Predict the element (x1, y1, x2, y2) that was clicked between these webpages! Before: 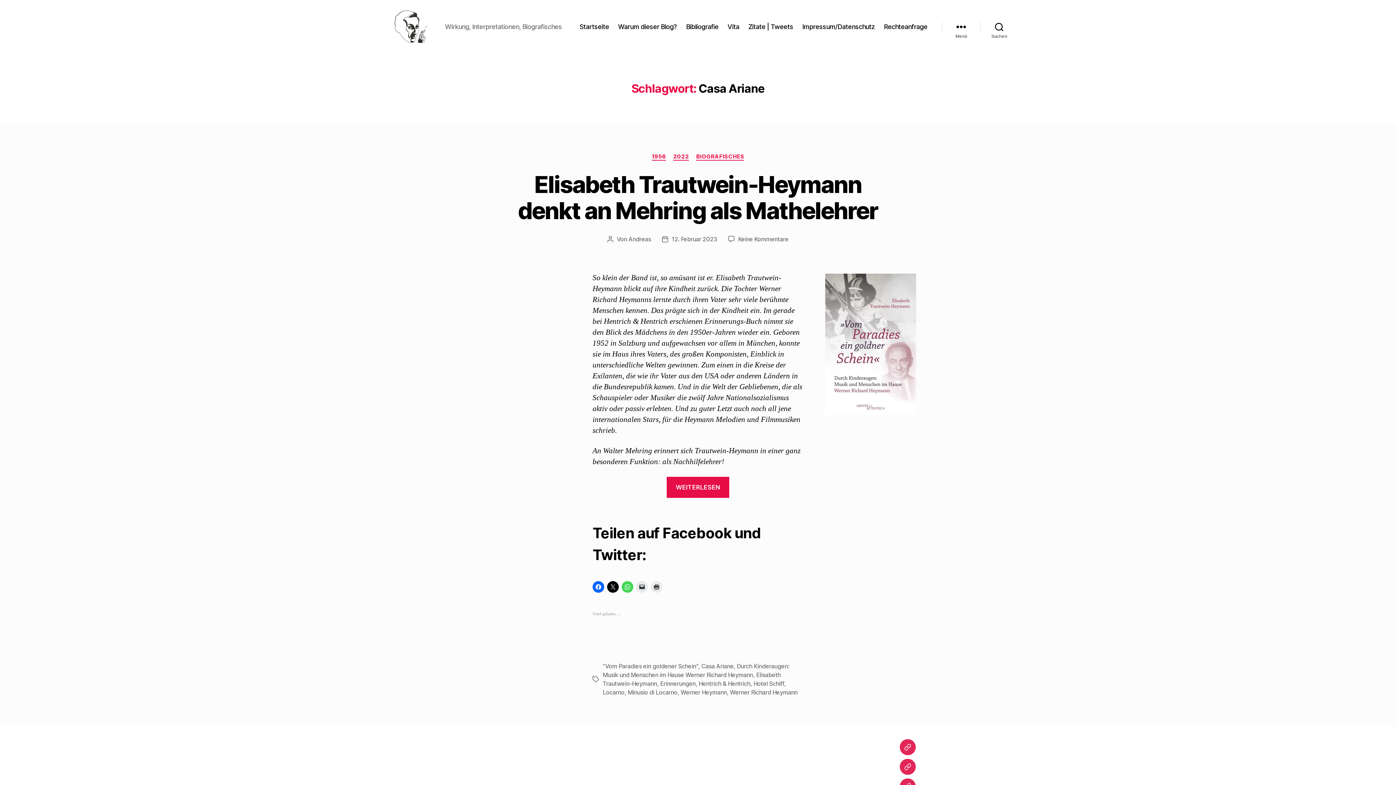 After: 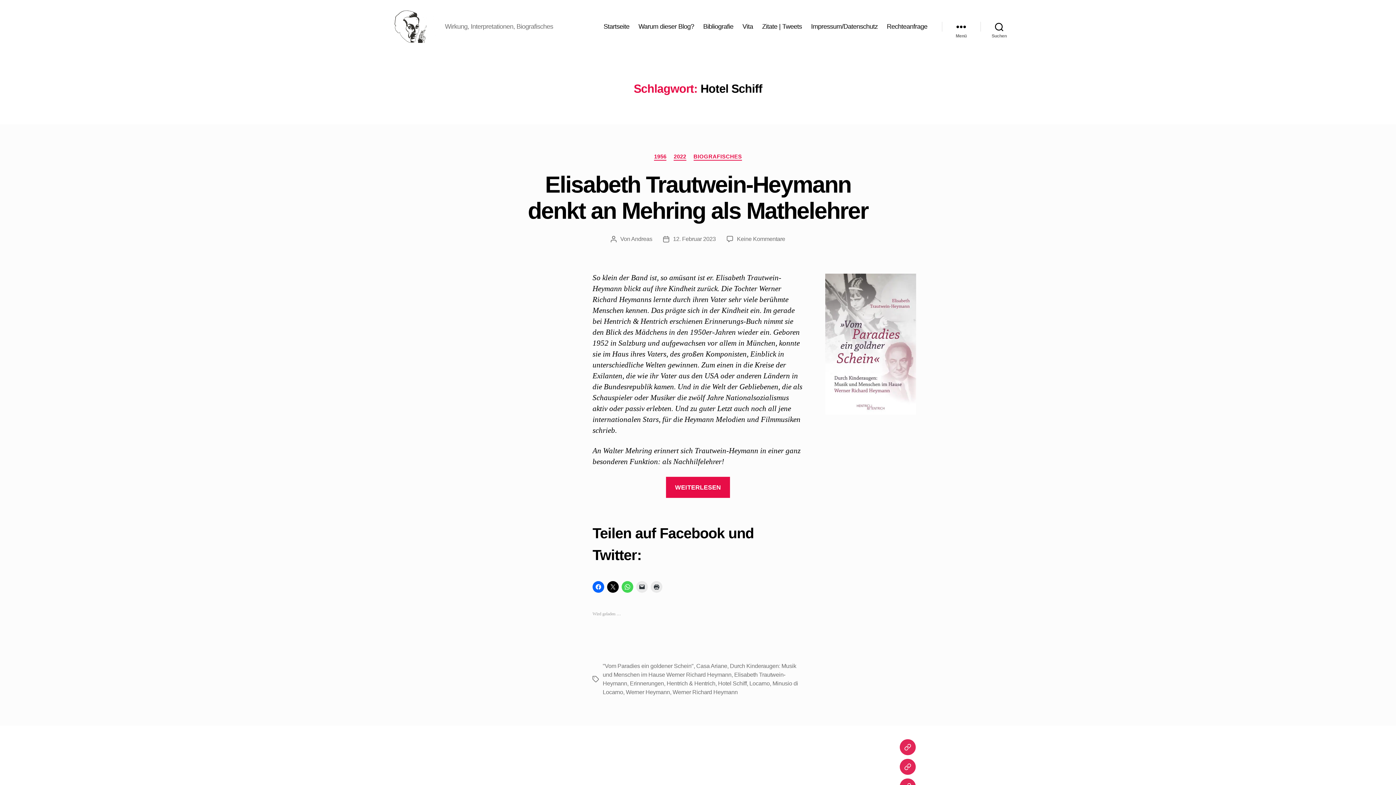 Action: bbox: (753, 680, 784, 687) label: Hotel Schiff